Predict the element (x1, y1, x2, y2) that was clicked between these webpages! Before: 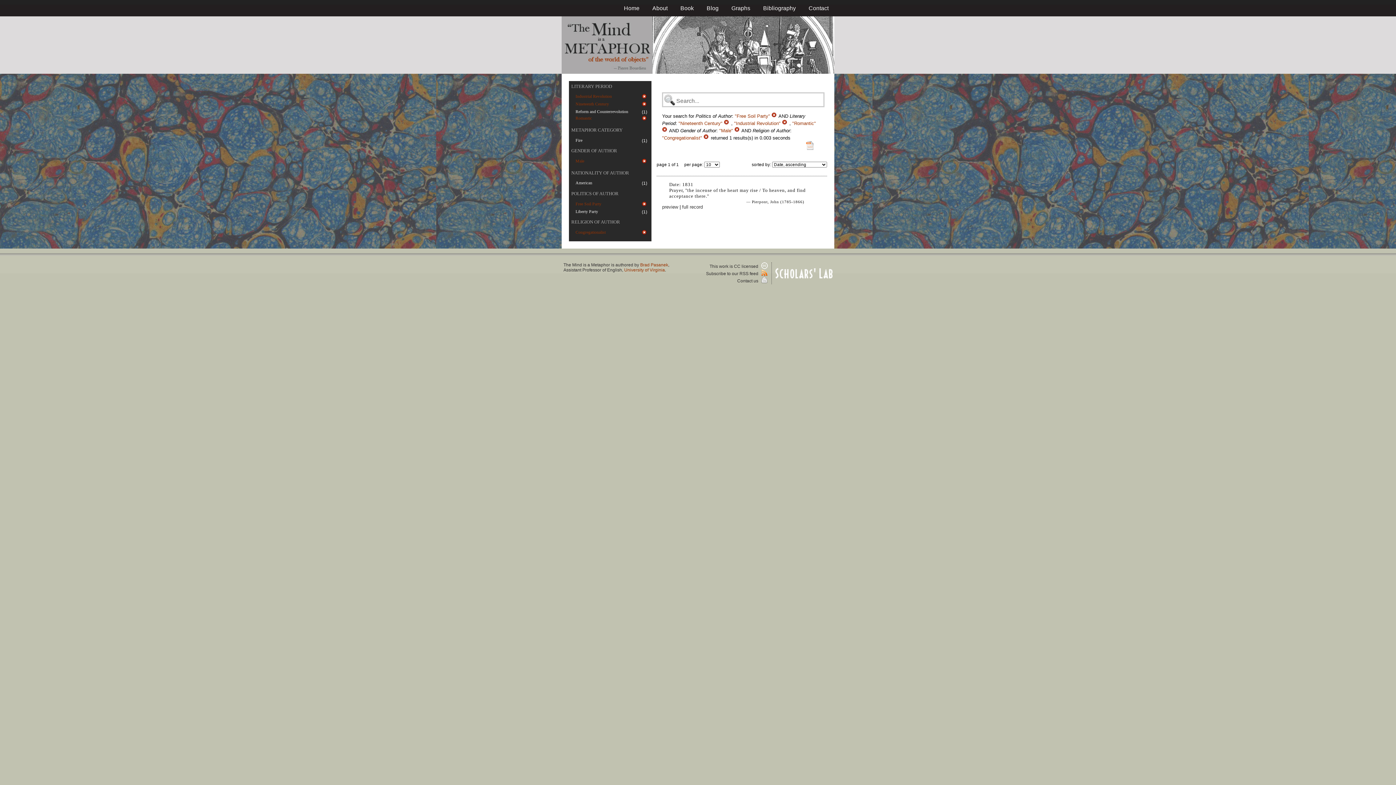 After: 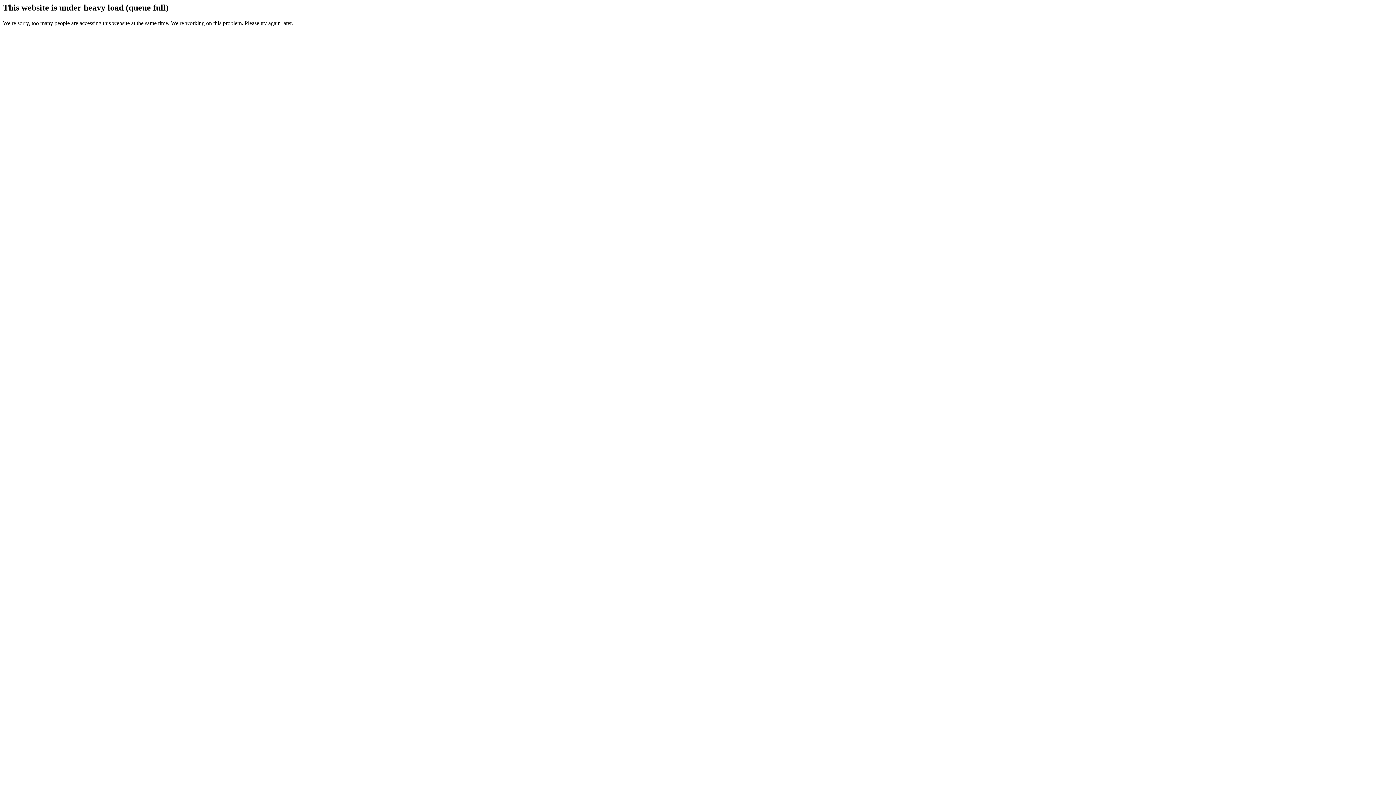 Action: bbox: (641, 102, 647, 107)